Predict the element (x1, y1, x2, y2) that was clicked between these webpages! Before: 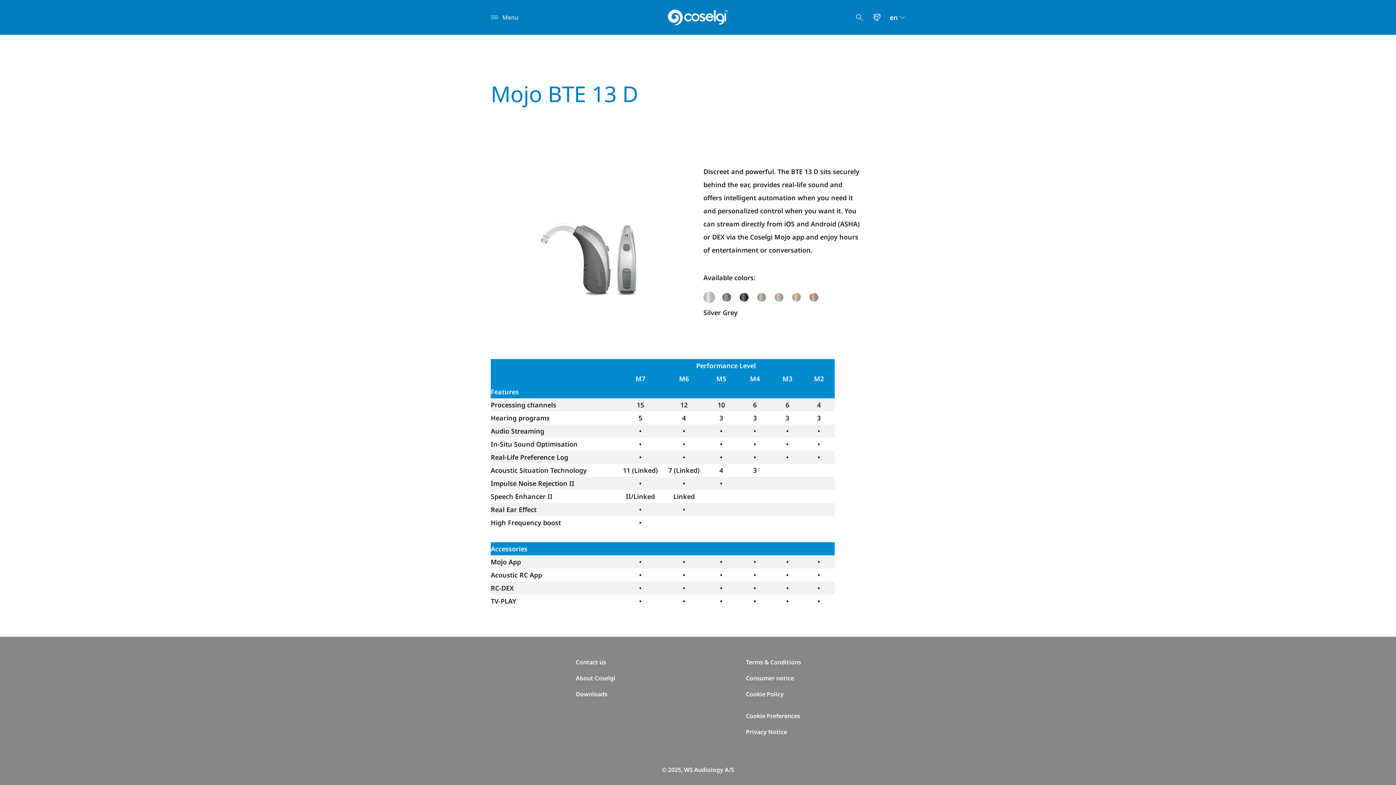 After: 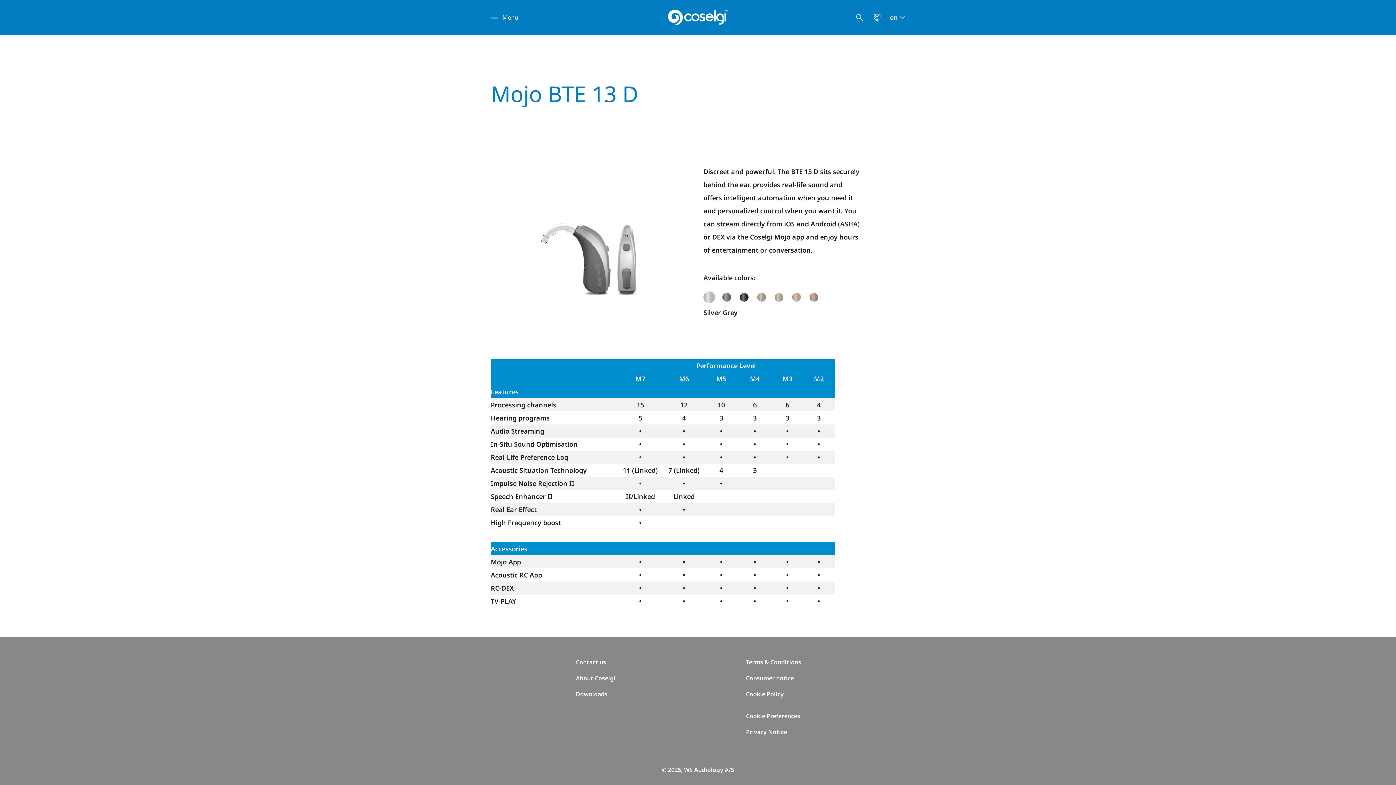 Action: label: Cookie Preferences bbox: (746, 712, 805, 720)